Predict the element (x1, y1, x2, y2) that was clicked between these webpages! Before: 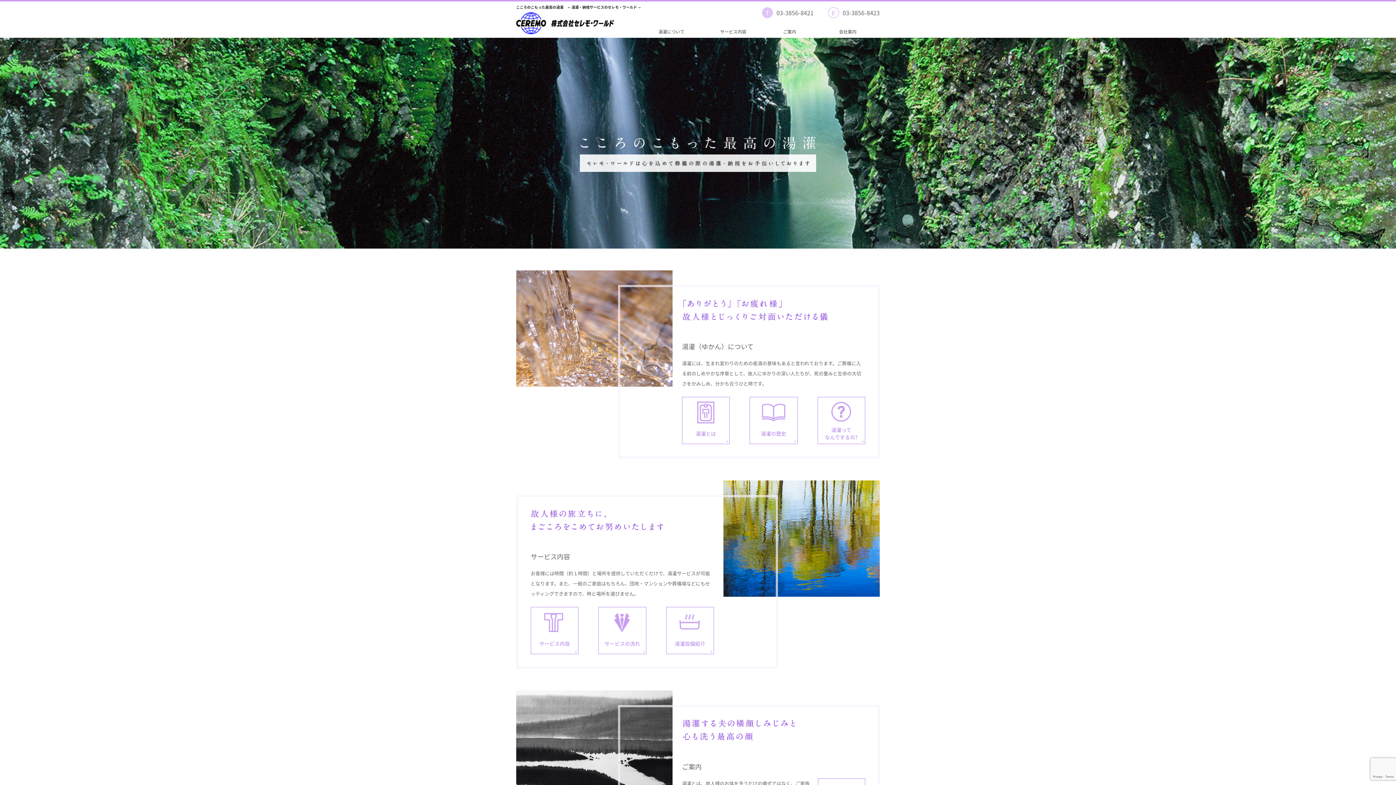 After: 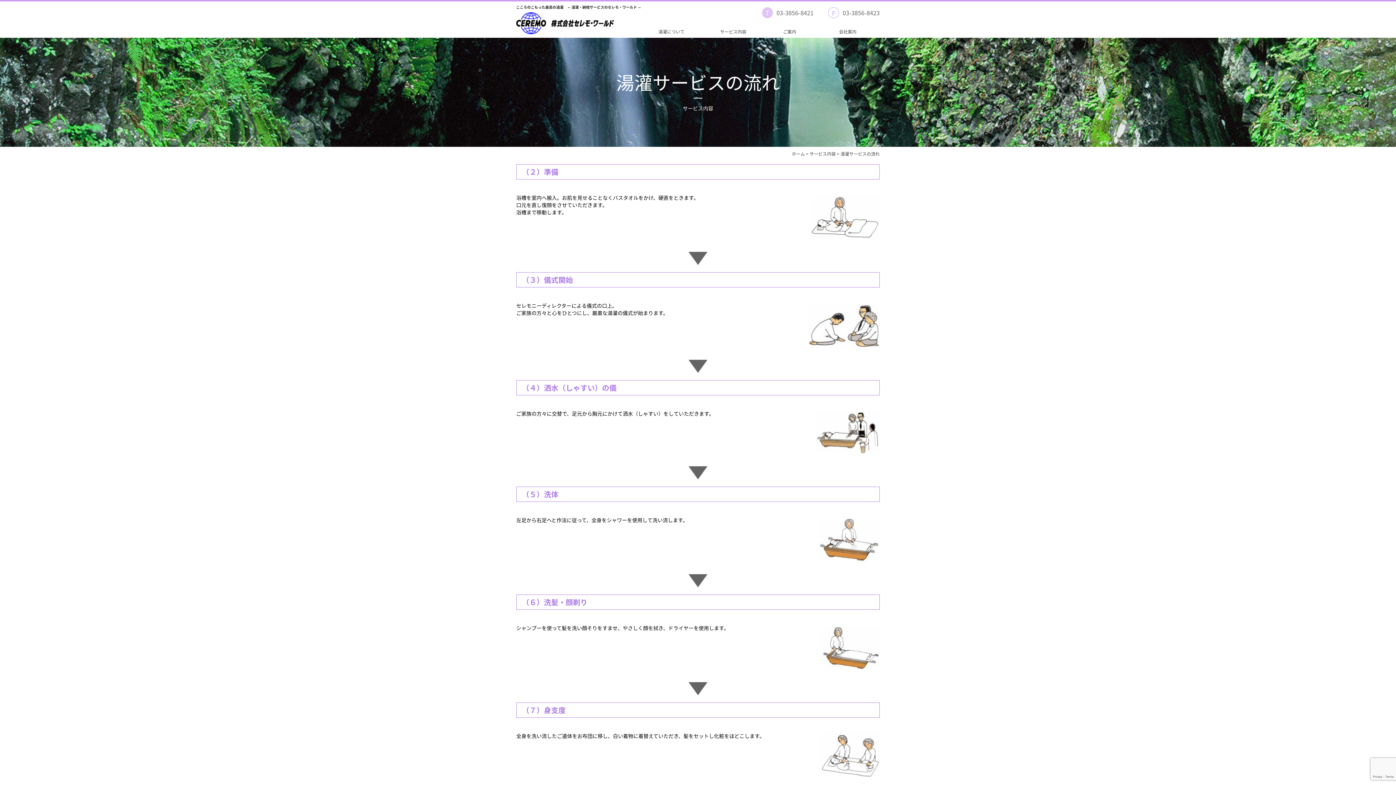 Action: bbox: (610, 628, 634, 633)